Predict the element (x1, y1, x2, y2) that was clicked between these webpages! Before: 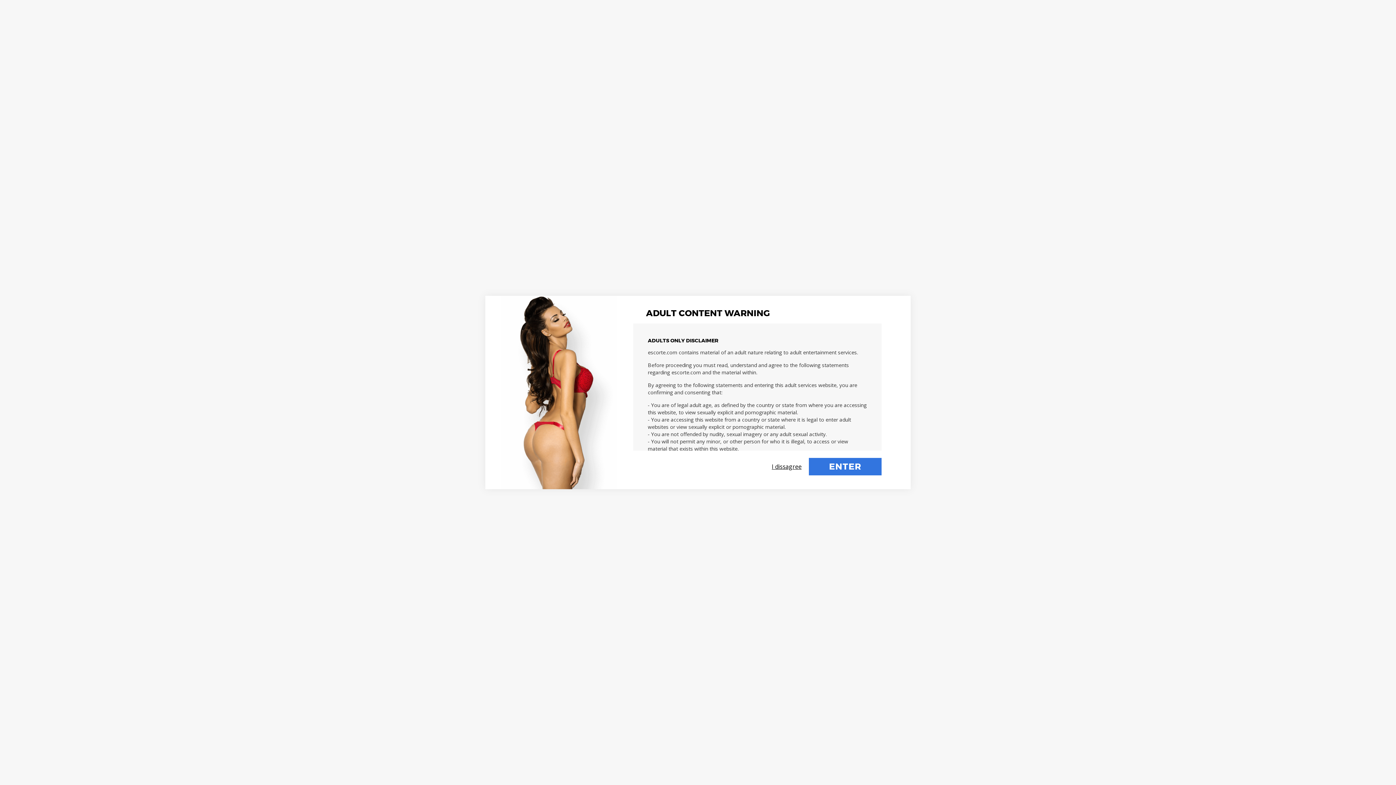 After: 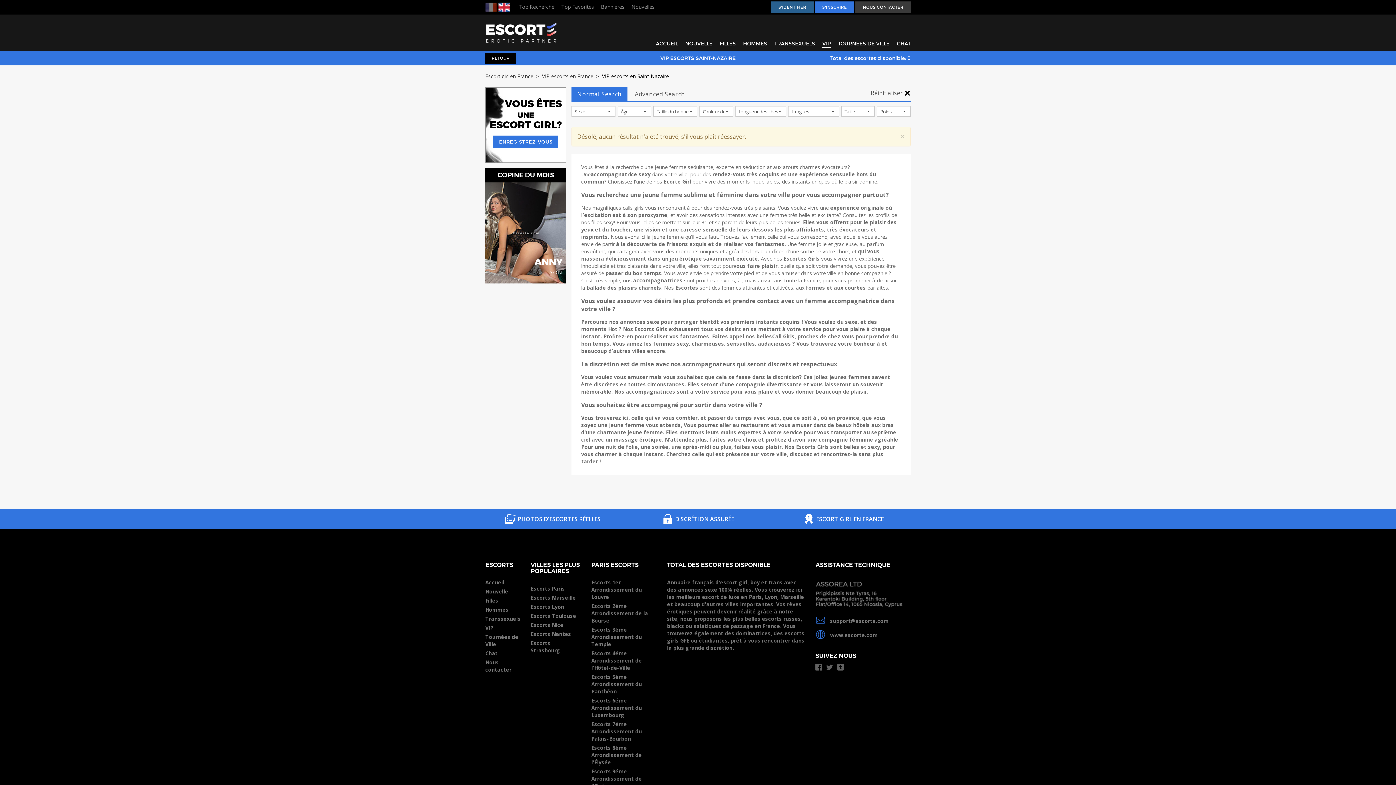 Action: label: ENTER bbox: (809, 458, 881, 475)